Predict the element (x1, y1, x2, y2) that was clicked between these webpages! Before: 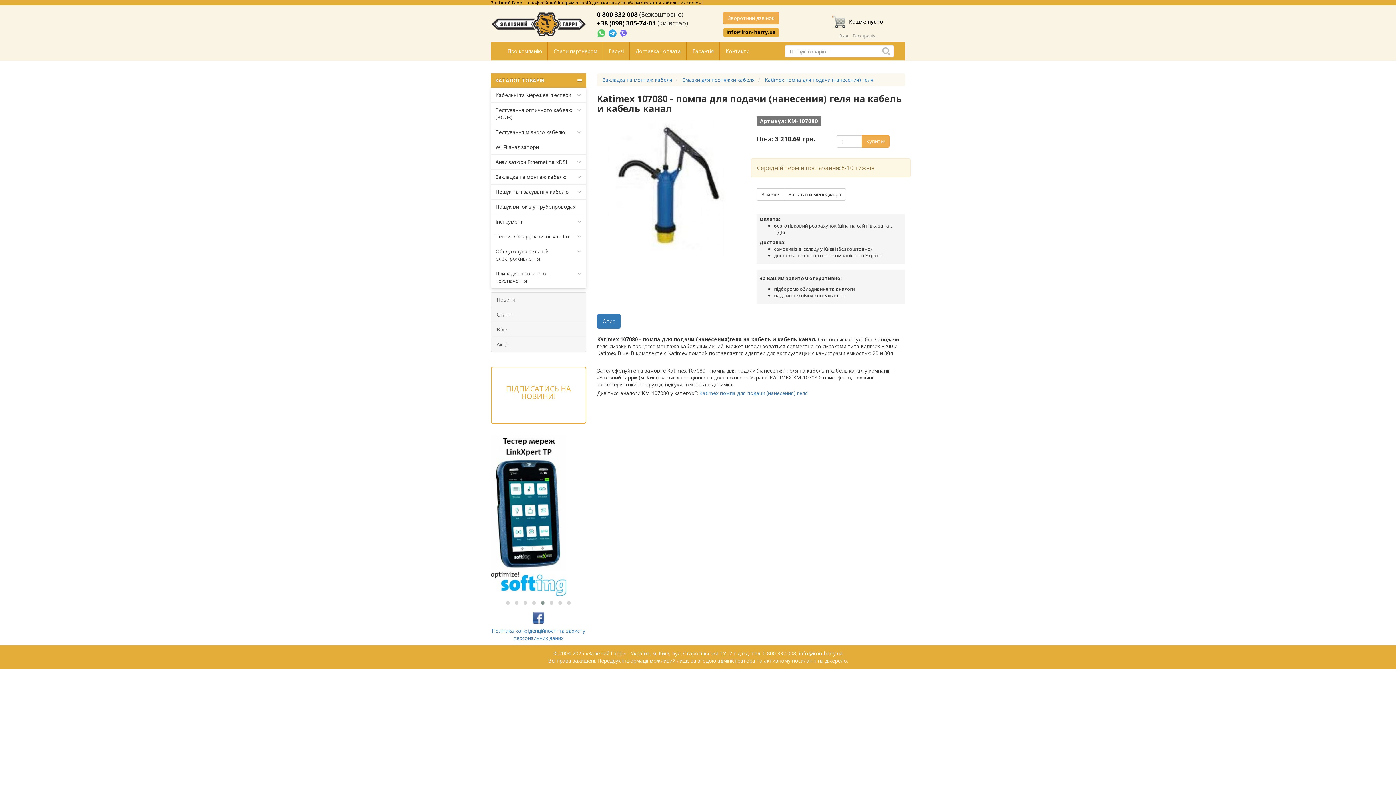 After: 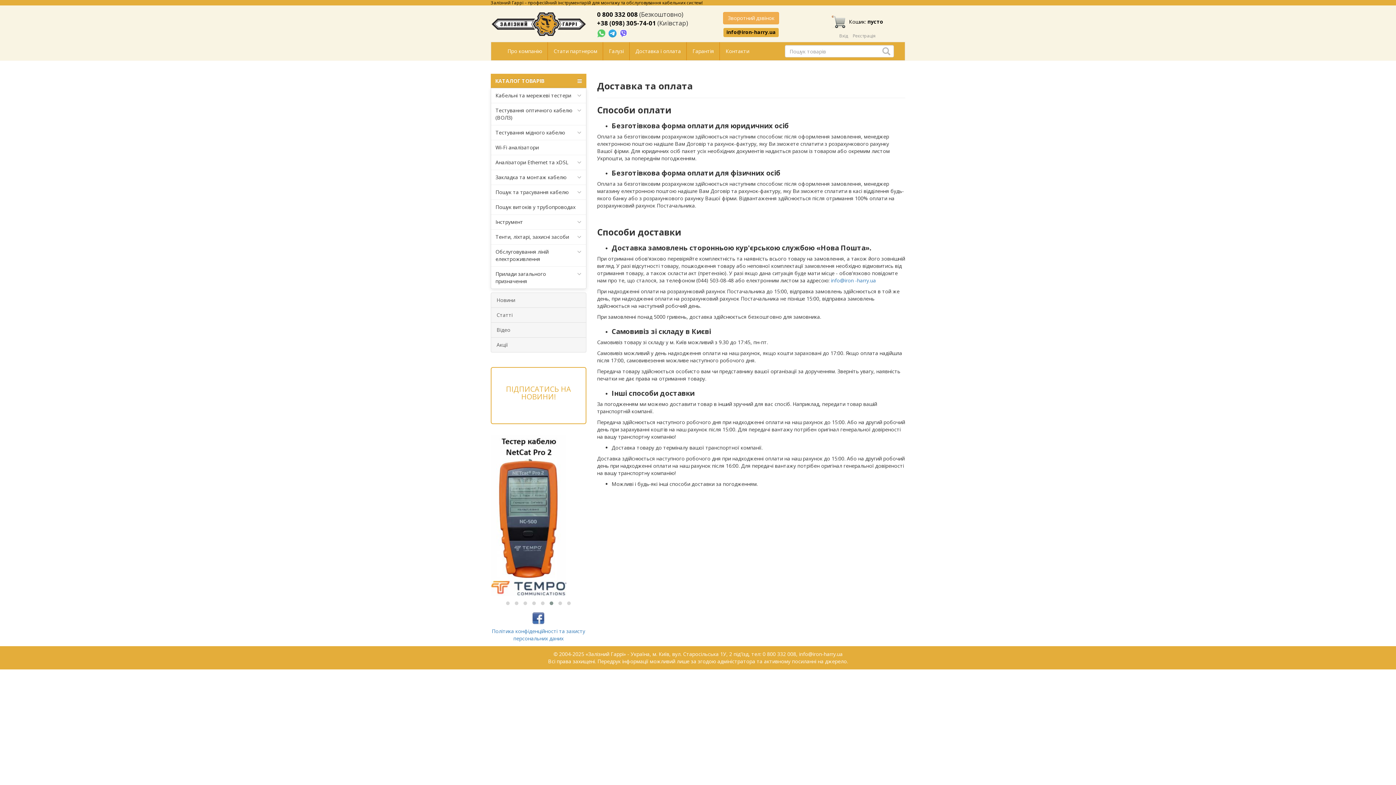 Action: label: Доставка і оплата bbox: (630, 42, 686, 60)